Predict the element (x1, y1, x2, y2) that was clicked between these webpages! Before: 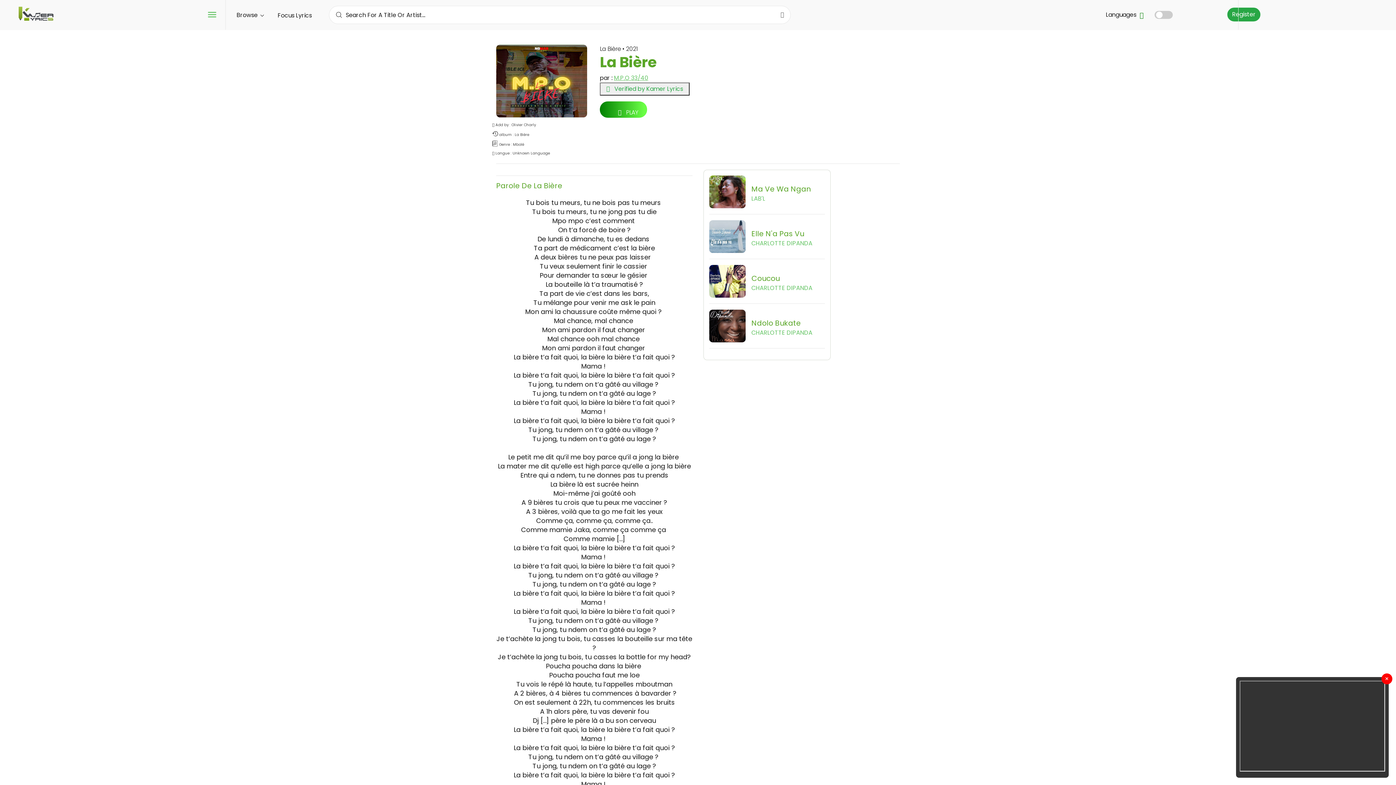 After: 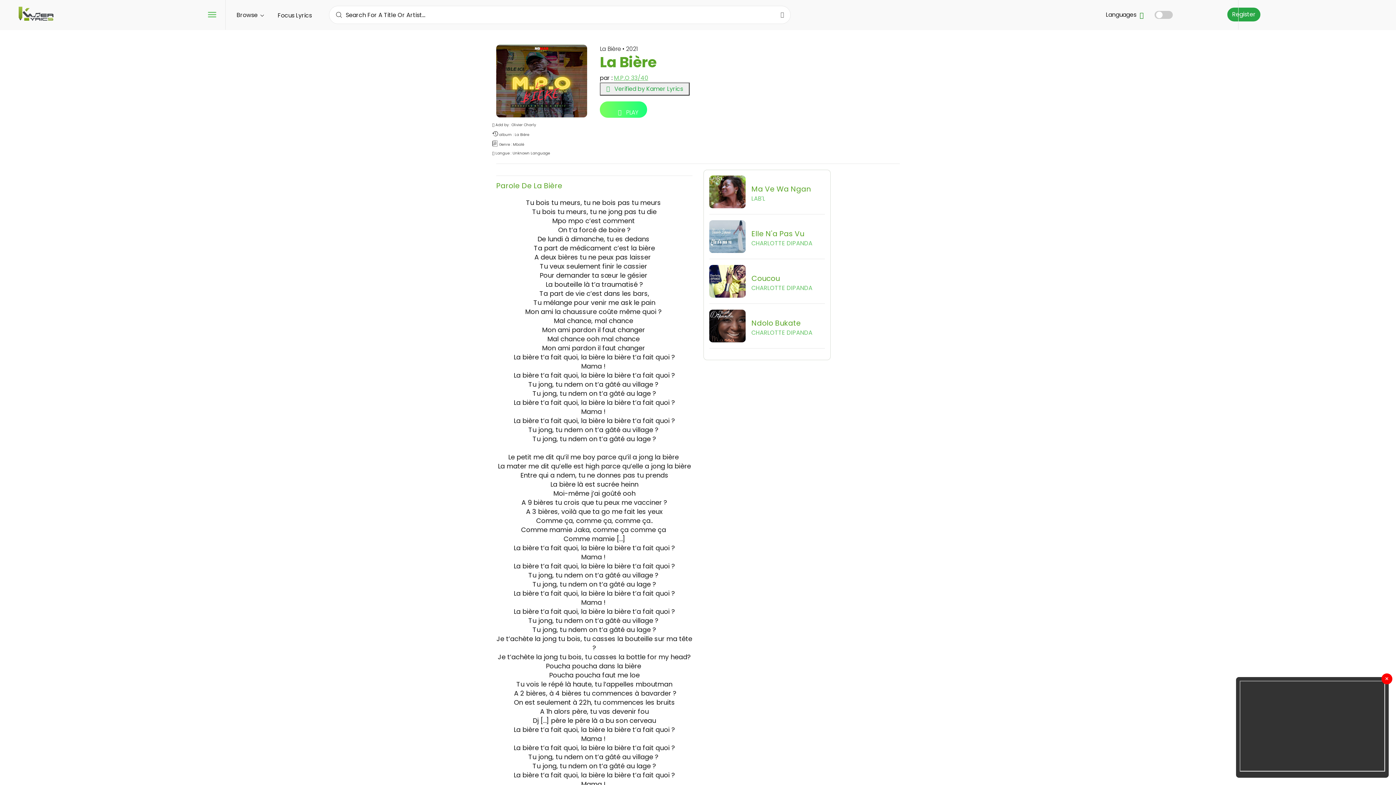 Action: label:  PLAY bbox: (600, 101, 647, 117)